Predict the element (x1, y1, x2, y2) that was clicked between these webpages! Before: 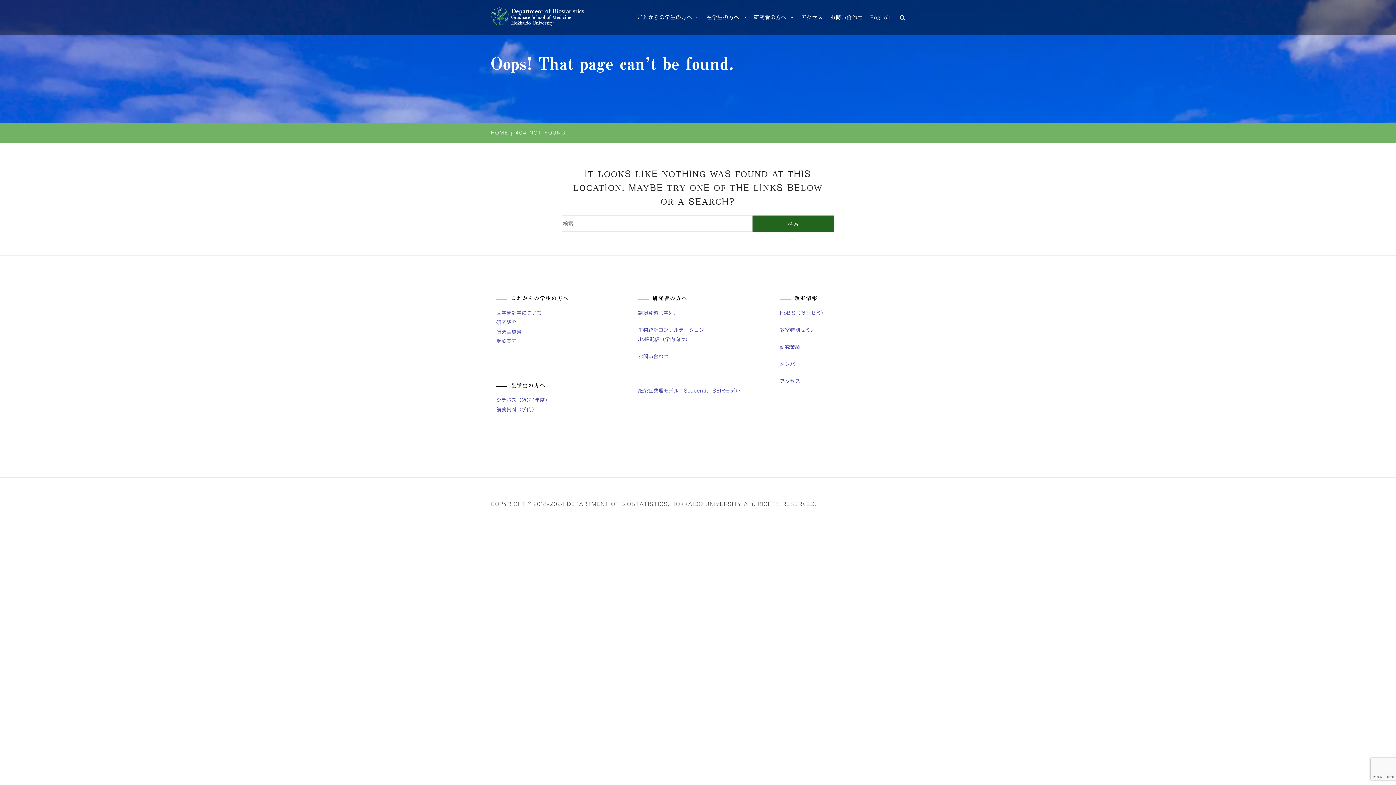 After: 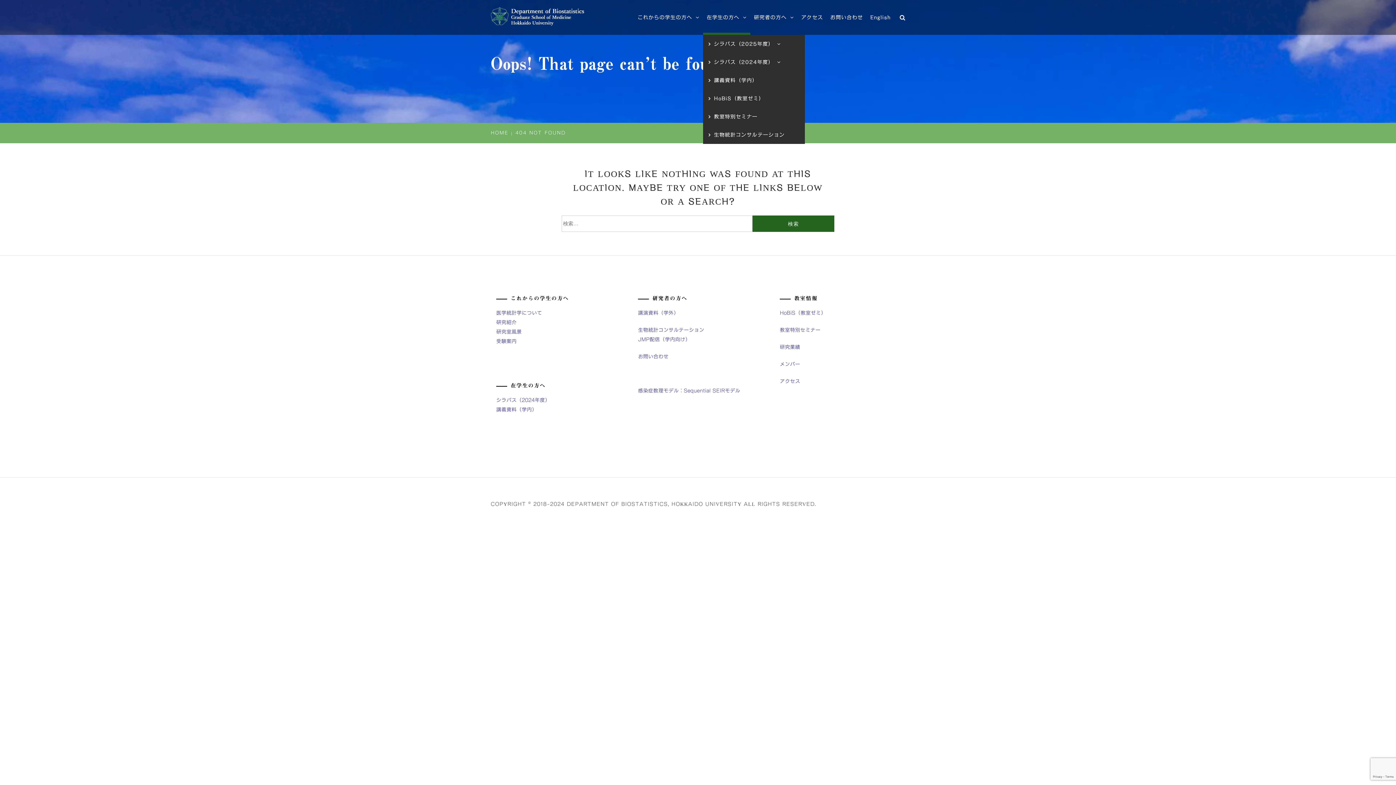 Action: bbox: (703, 0, 750, 34) label: 在学生の方へ